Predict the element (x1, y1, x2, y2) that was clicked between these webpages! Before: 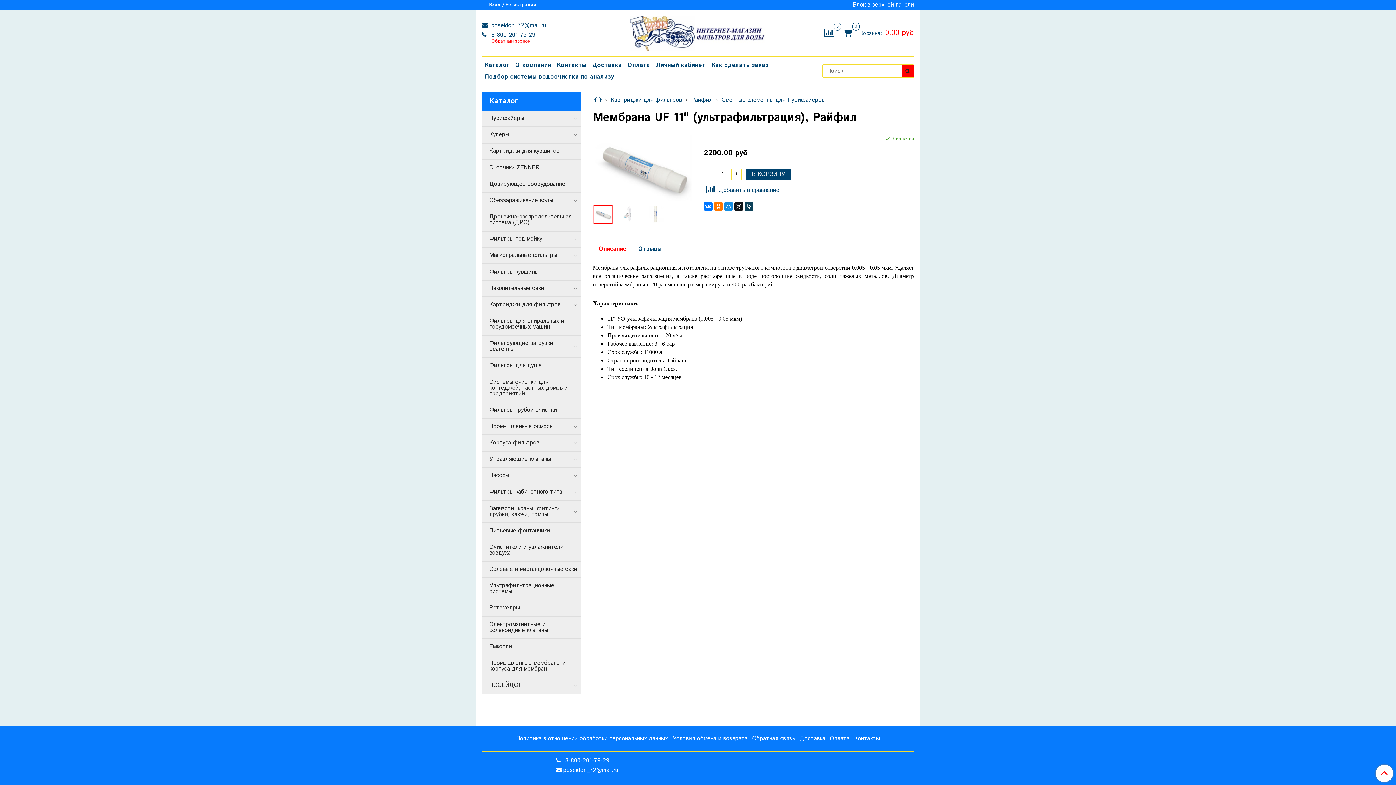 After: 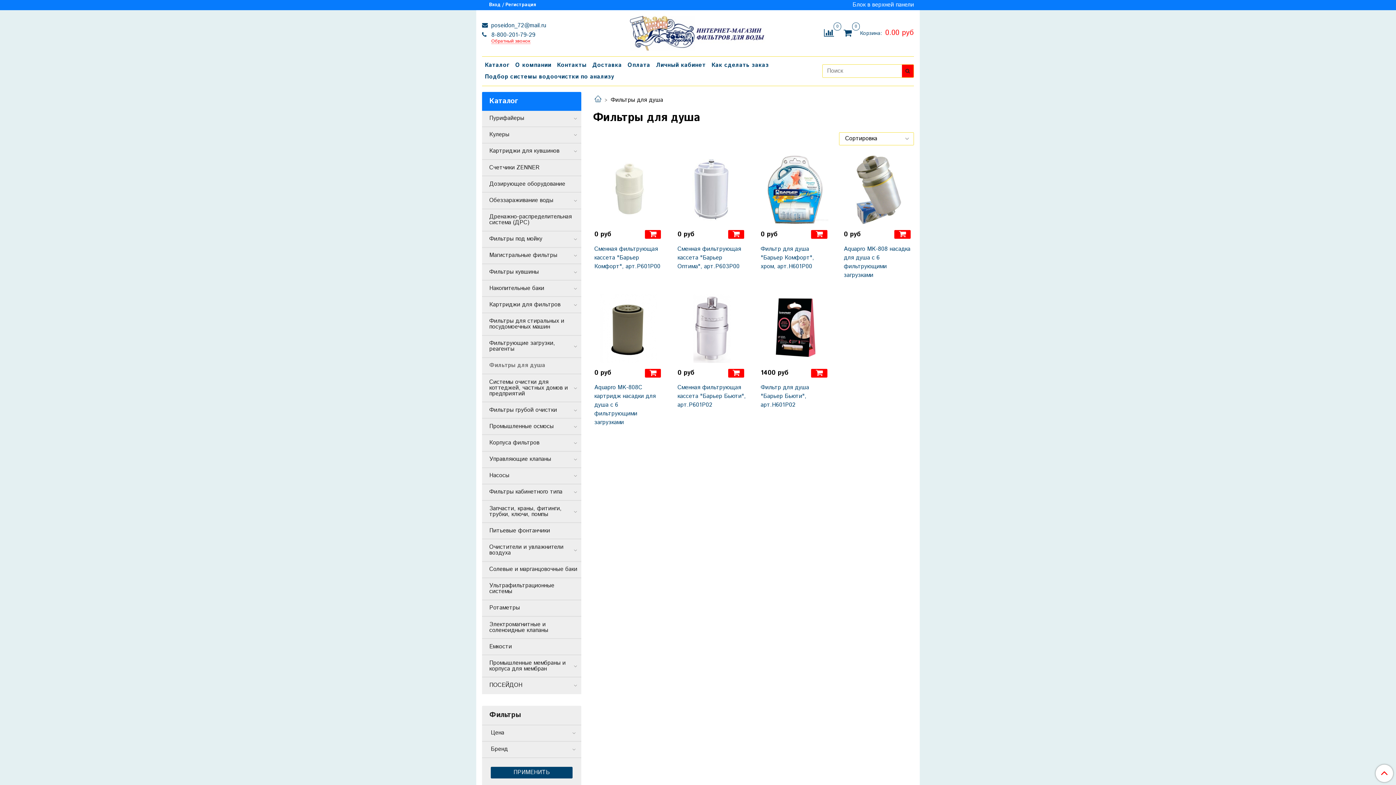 Action: label: Фильтры для душа bbox: (489, 360, 578, 371)